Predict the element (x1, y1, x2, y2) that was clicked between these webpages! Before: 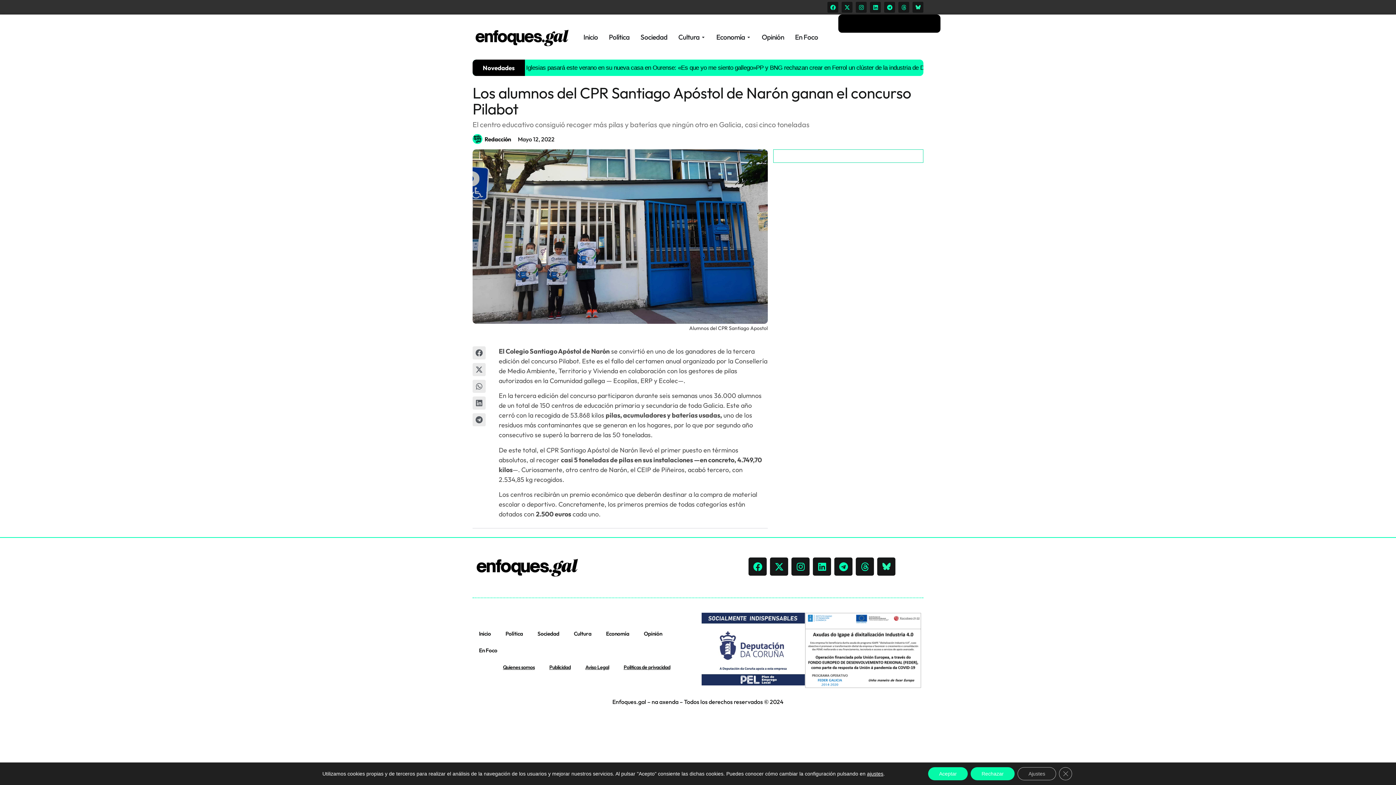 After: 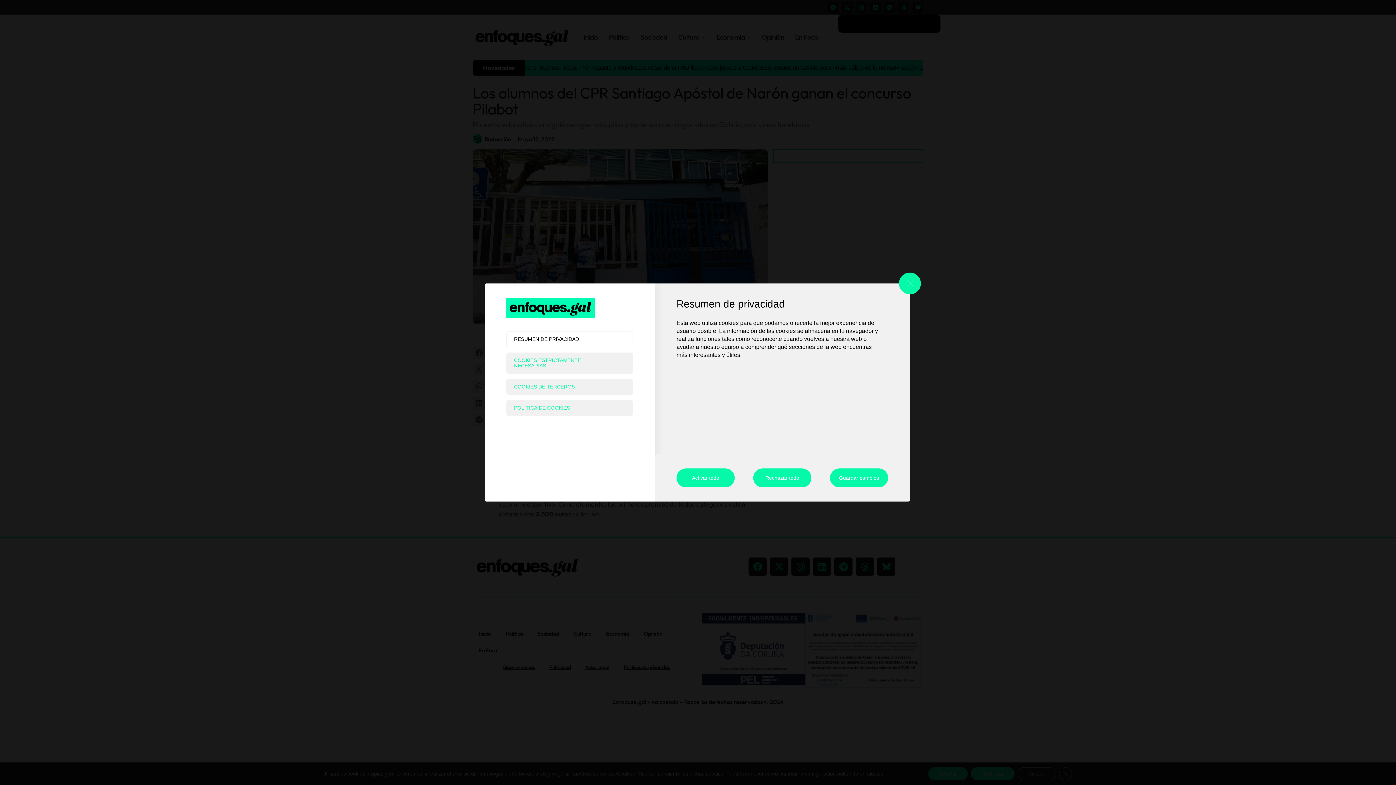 Action: bbox: (1017, 767, 1056, 780) label: Ajustes